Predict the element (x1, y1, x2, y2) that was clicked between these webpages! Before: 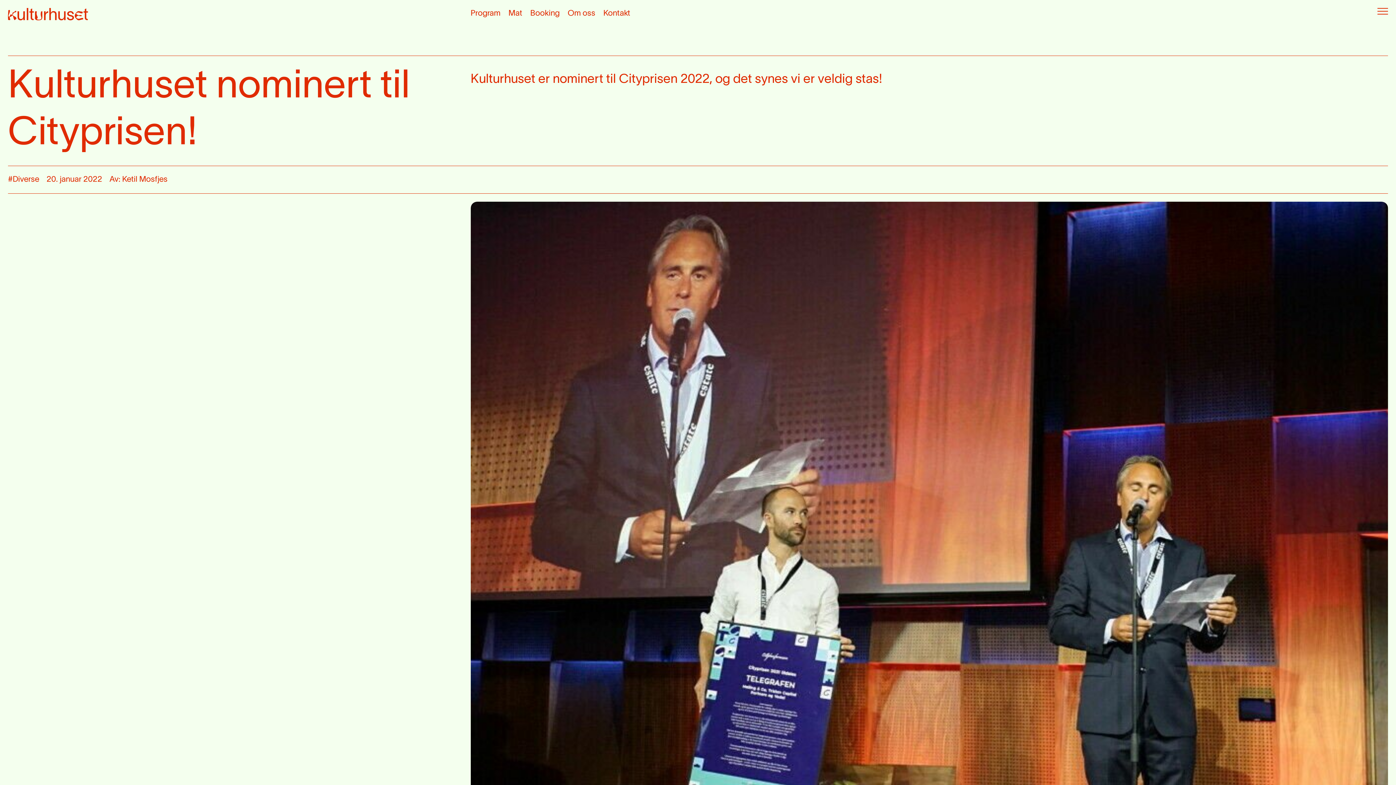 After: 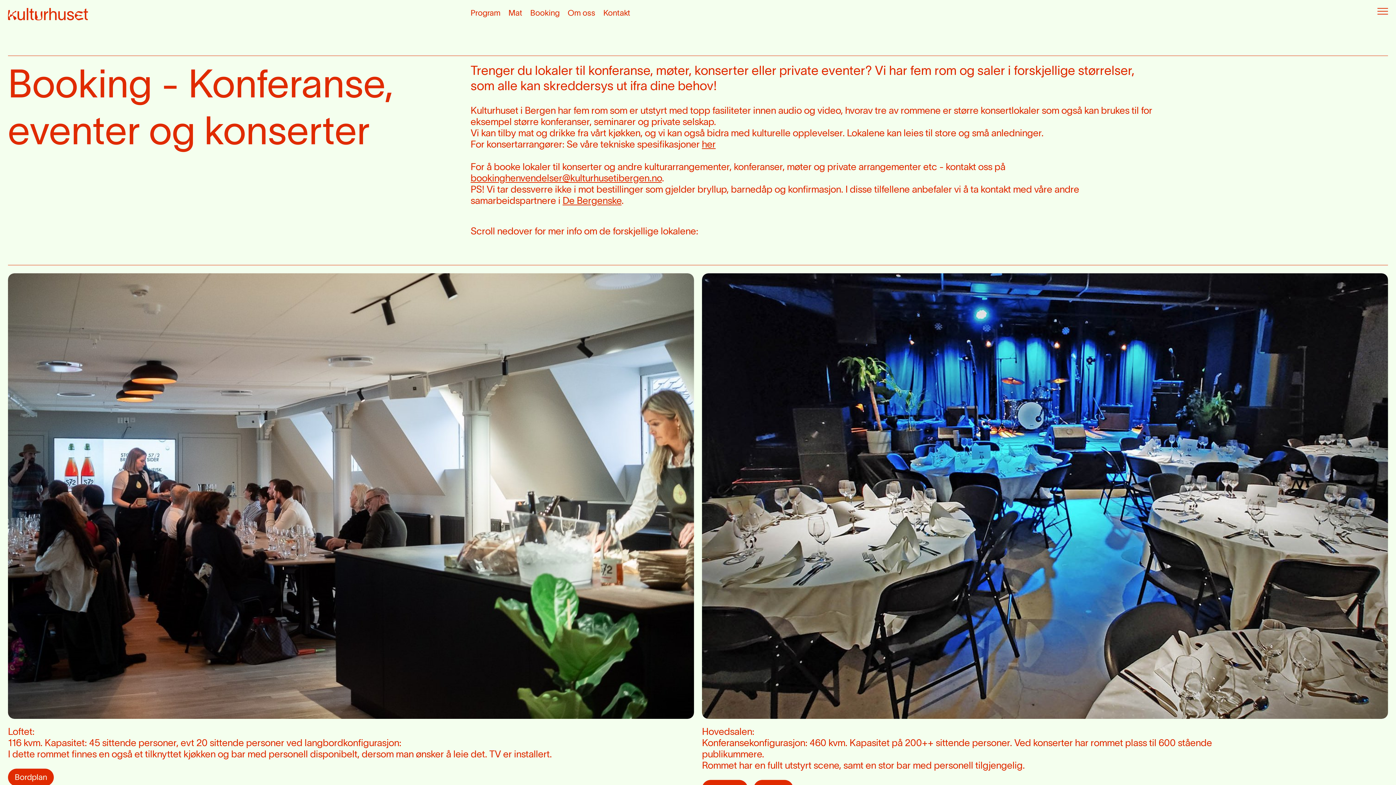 Action: bbox: (530, 9, 559, 17) label: Booking